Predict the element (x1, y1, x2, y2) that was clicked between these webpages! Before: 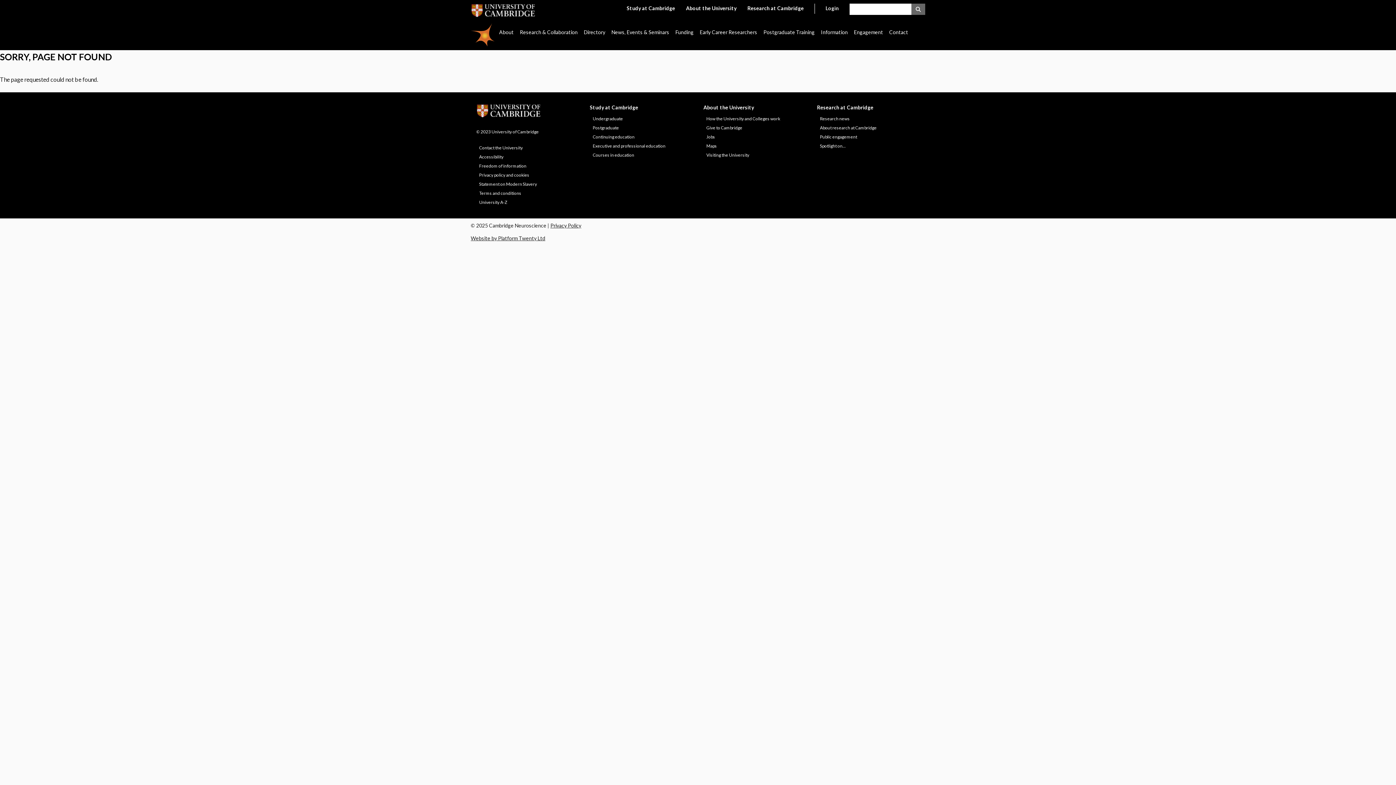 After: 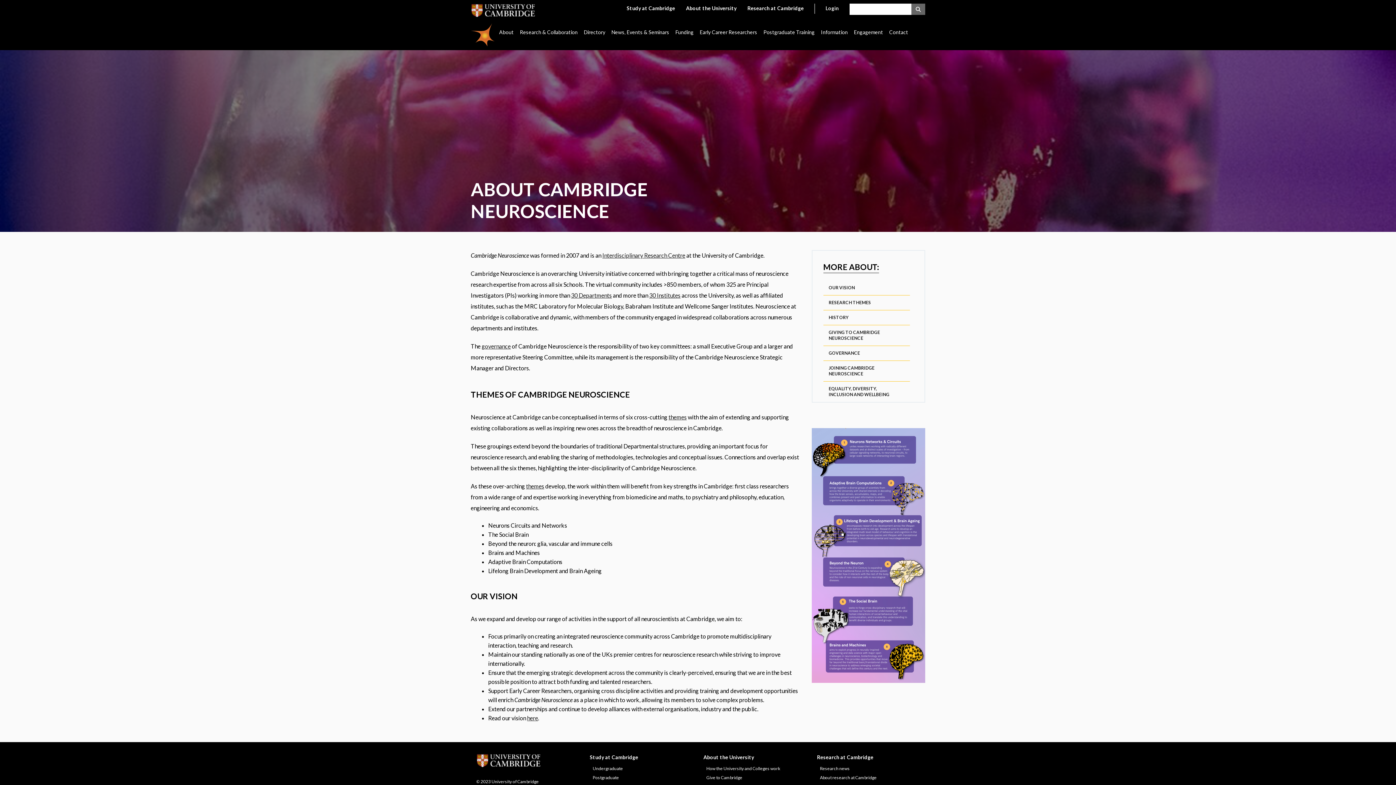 Action: label: About bbox: (496, 23, 516, 41)